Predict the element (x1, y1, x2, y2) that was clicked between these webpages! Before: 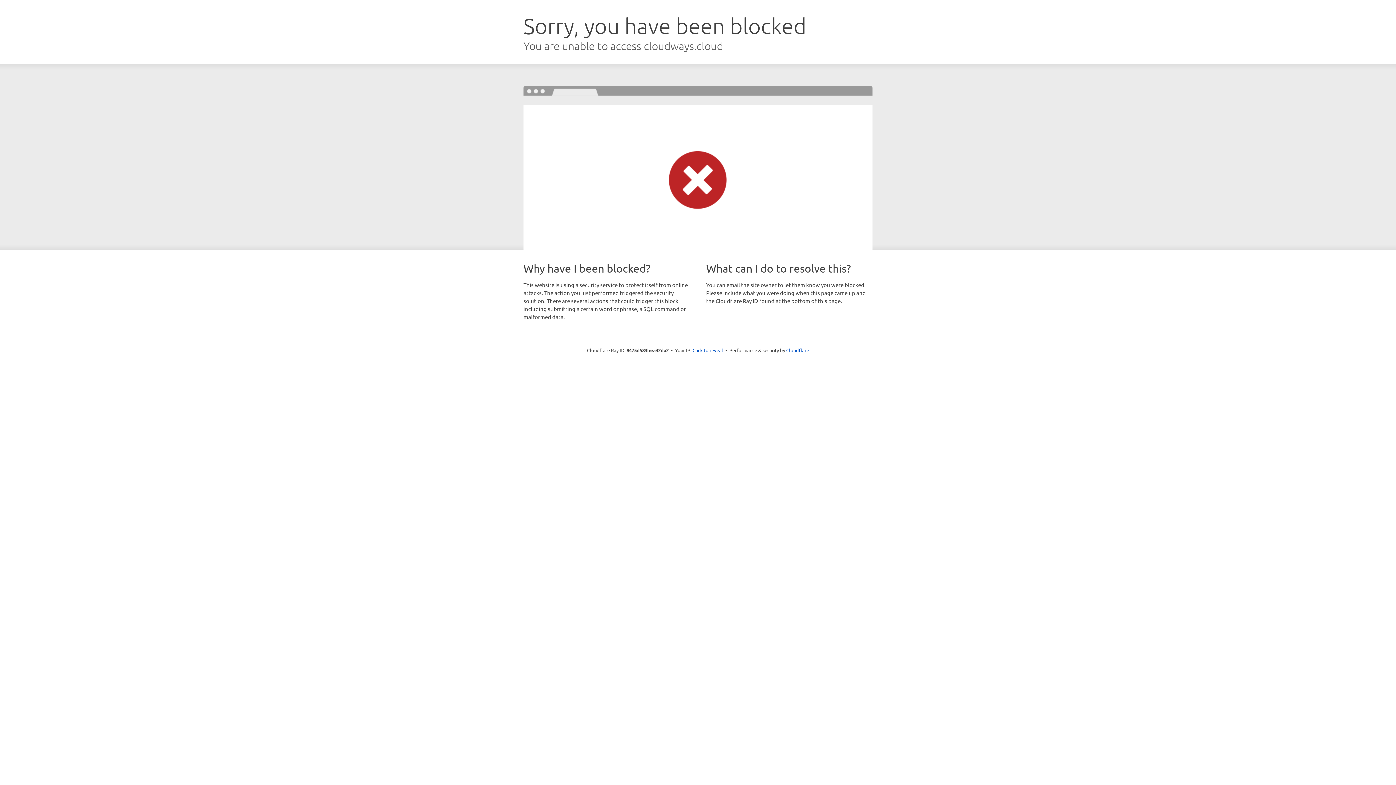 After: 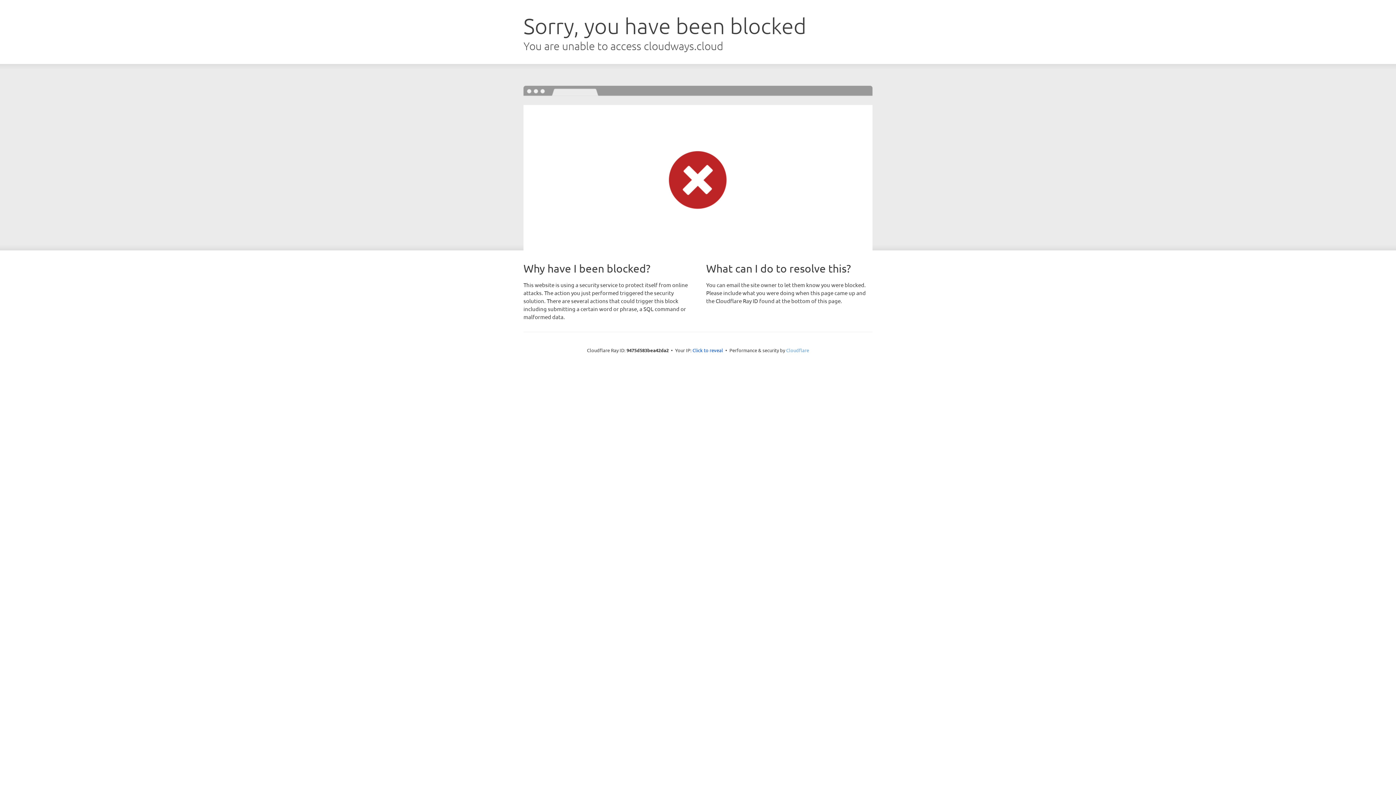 Action: label: Cloudflare bbox: (786, 347, 809, 353)